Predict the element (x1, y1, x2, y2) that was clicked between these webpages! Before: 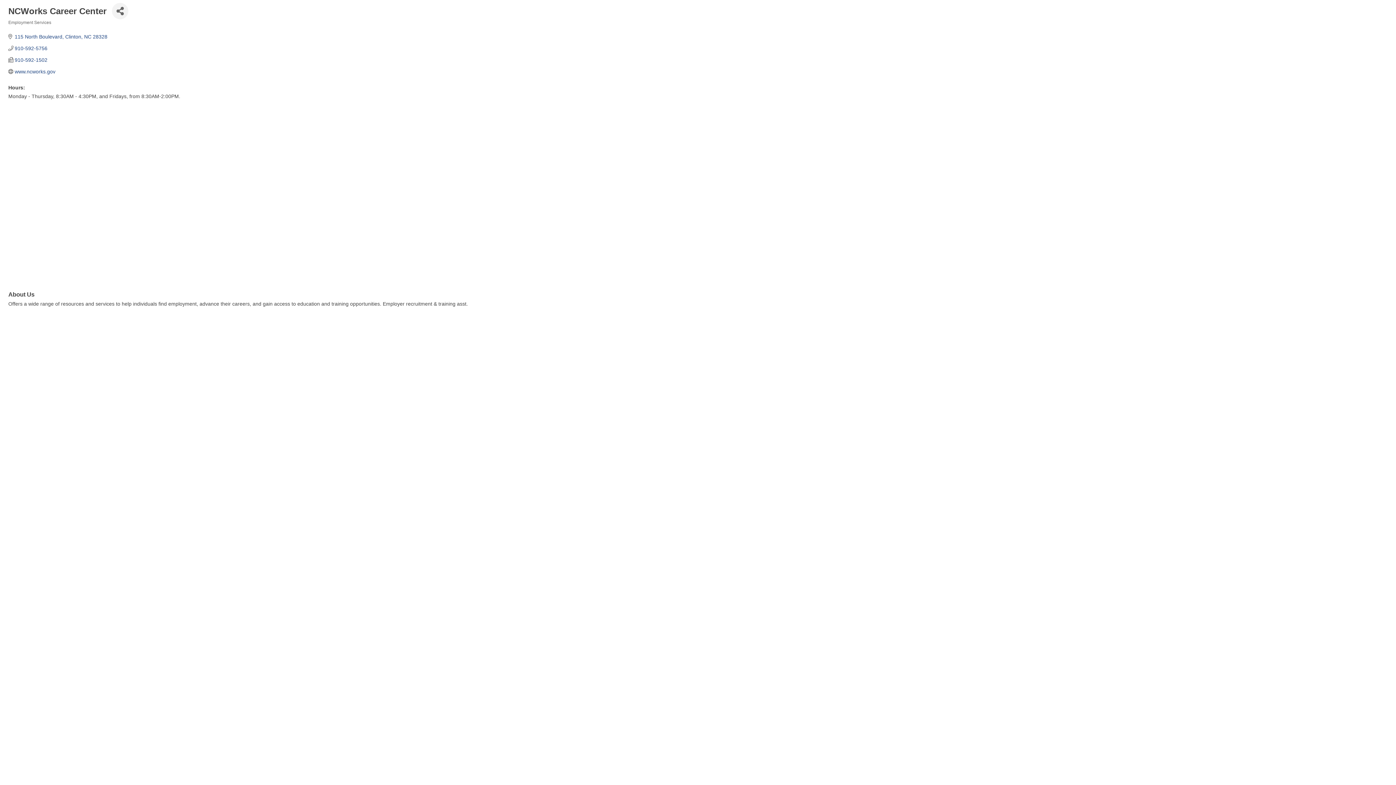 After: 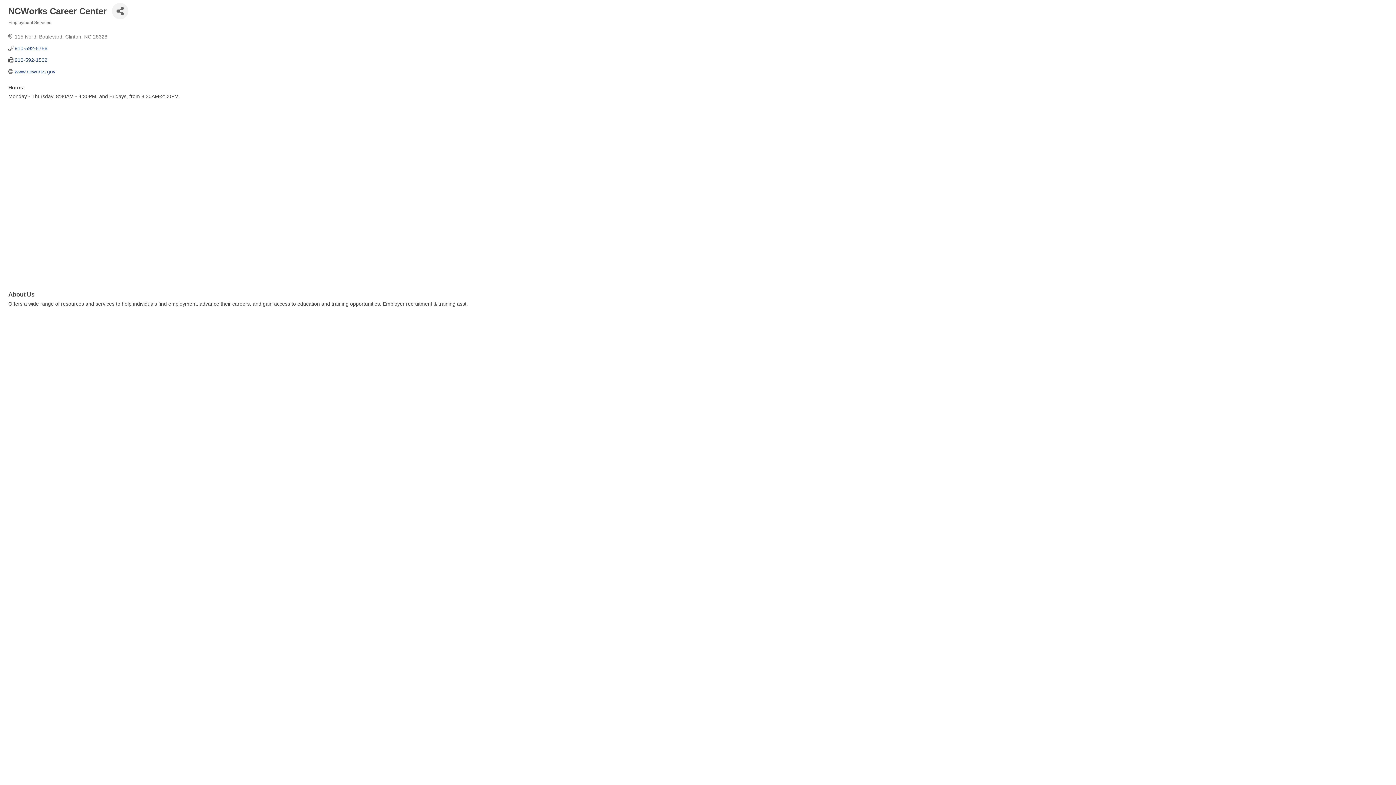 Action: bbox: (14, 33, 107, 39) label: 115 North Boulevard Clinton NC 28328